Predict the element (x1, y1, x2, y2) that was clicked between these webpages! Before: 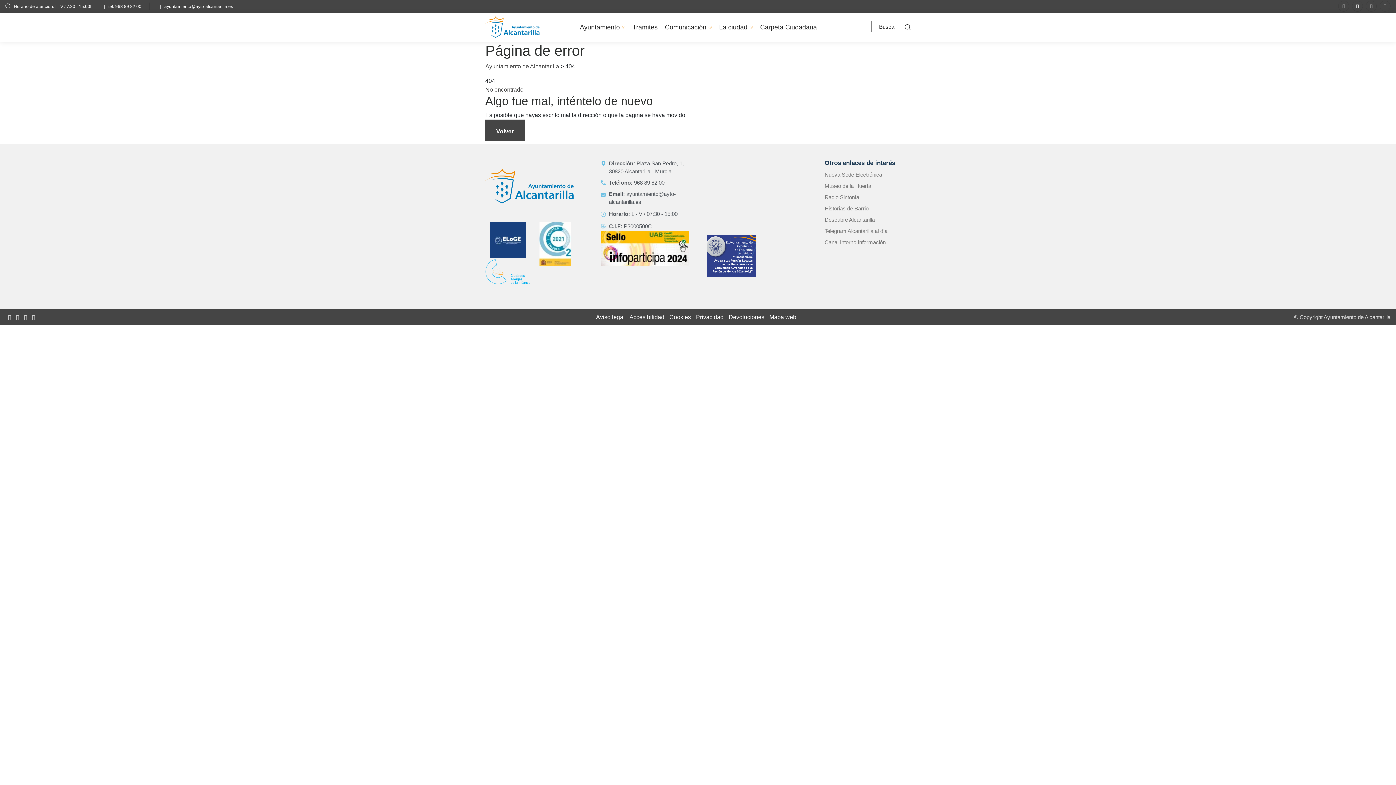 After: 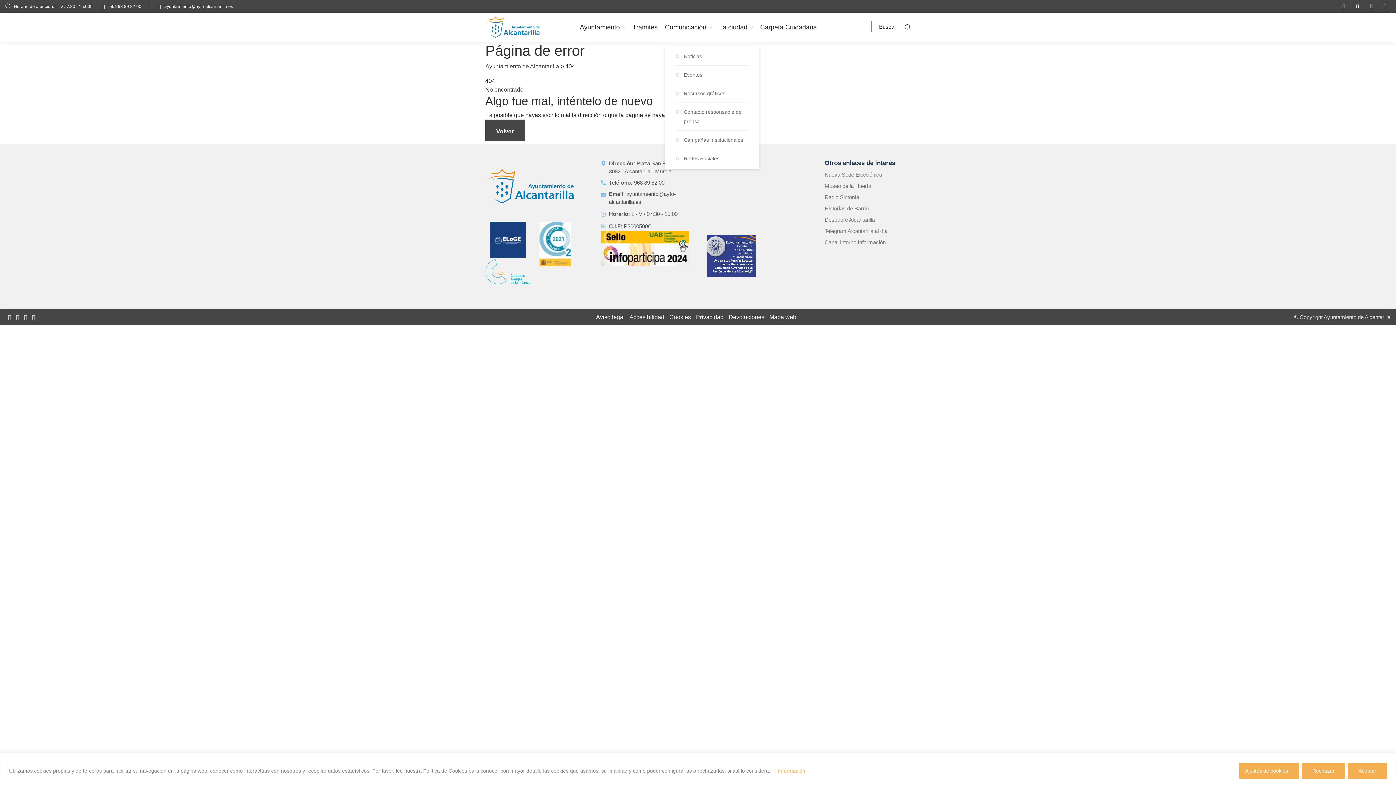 Action: bbox: (665, 16, 712, 38) label: Comunicación